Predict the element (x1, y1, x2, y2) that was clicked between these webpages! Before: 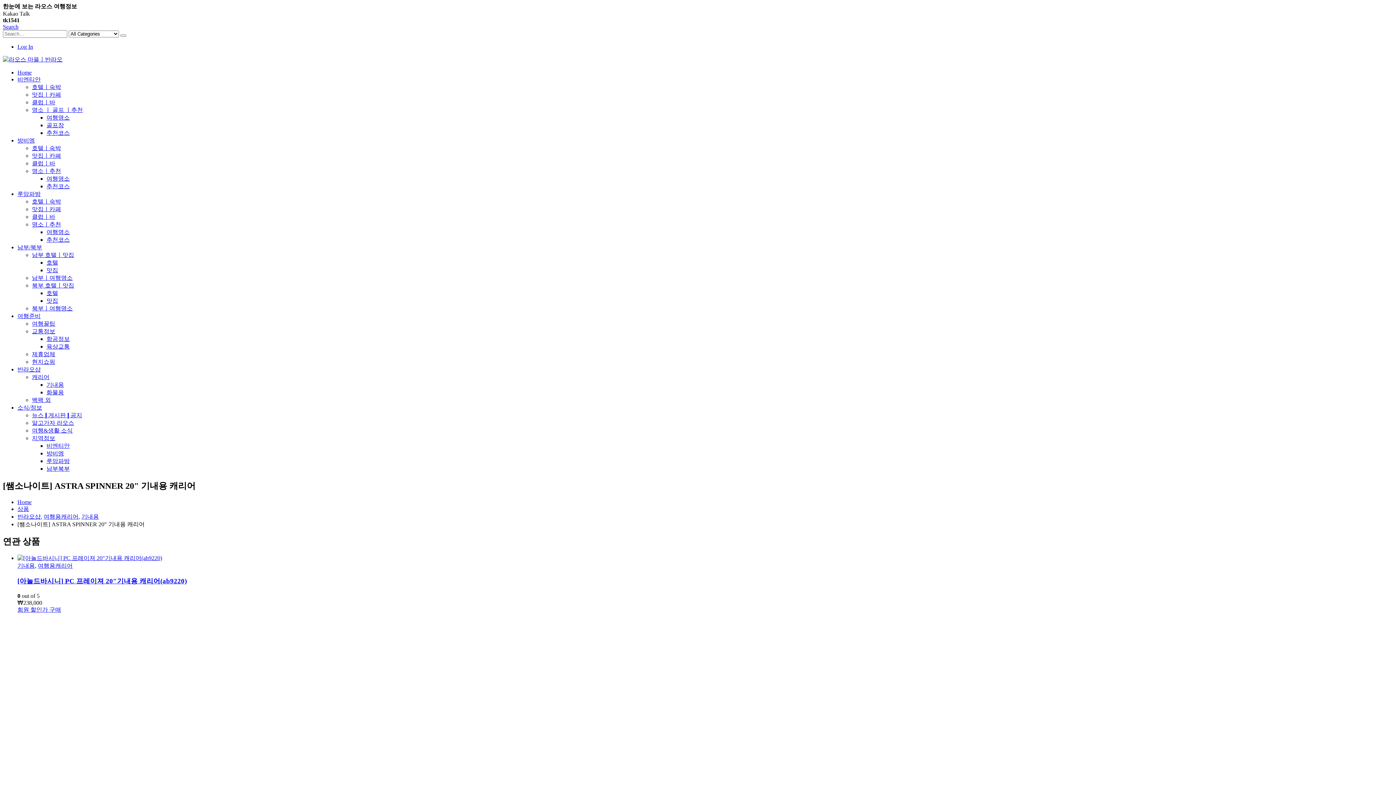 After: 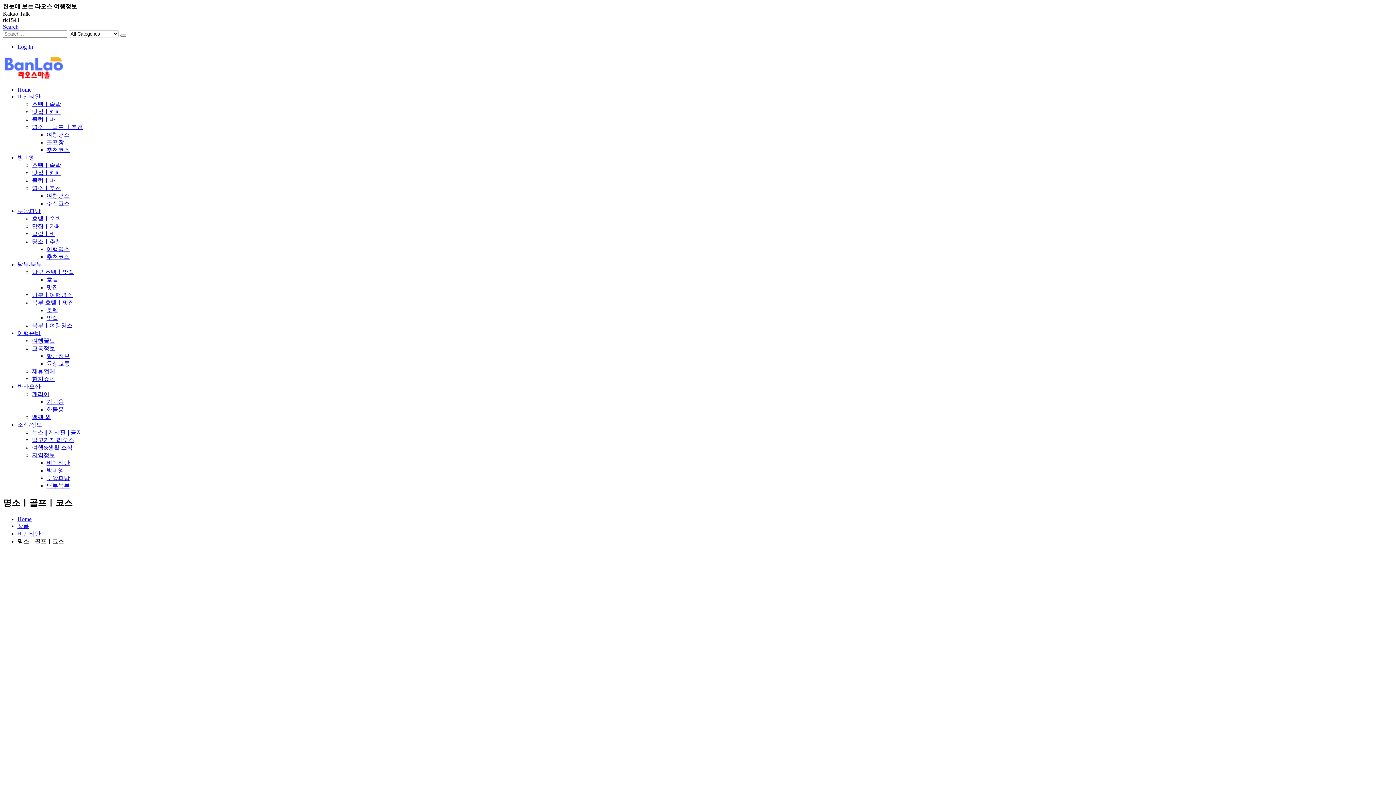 Action: label: 명소 ㅣ 골프 ㅣ추천 bbox: (32, 106, 82, 113)